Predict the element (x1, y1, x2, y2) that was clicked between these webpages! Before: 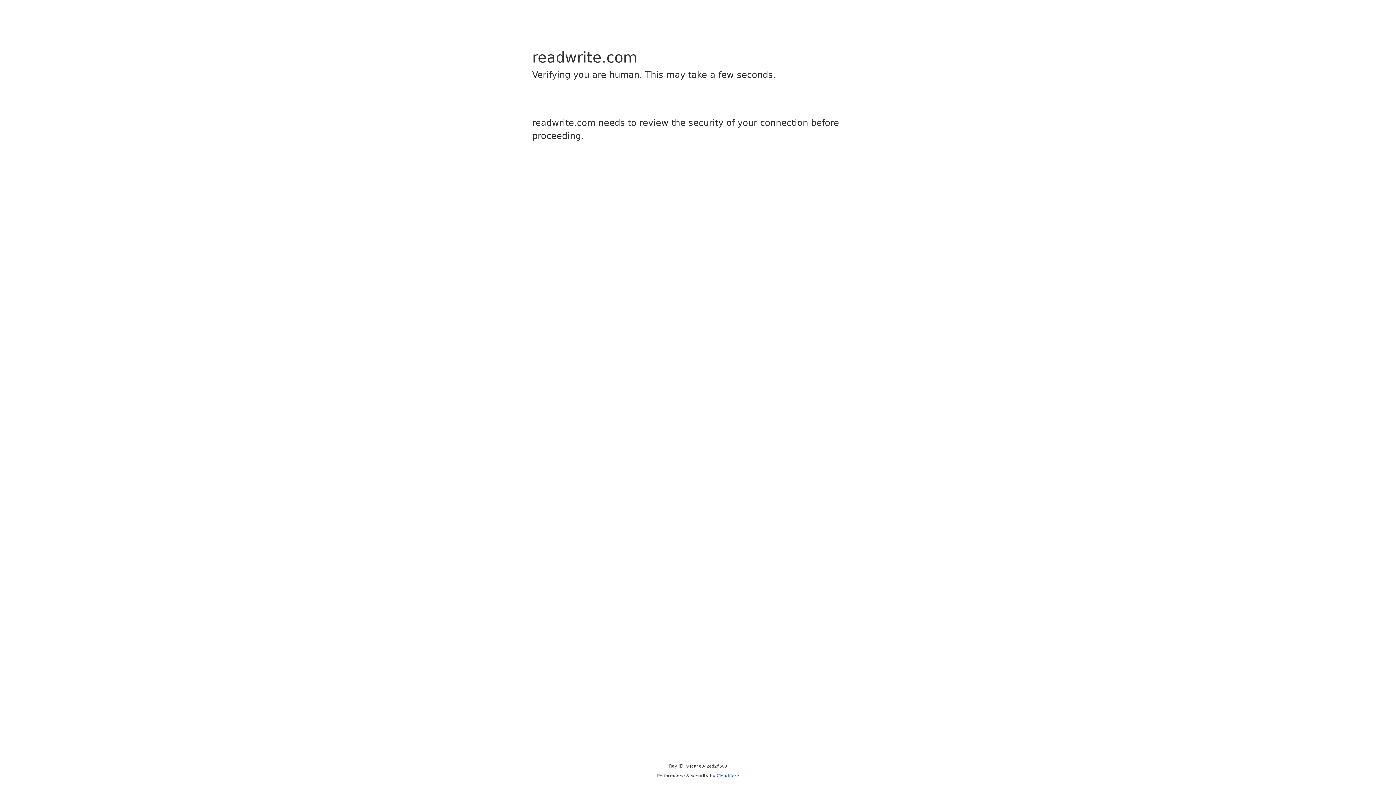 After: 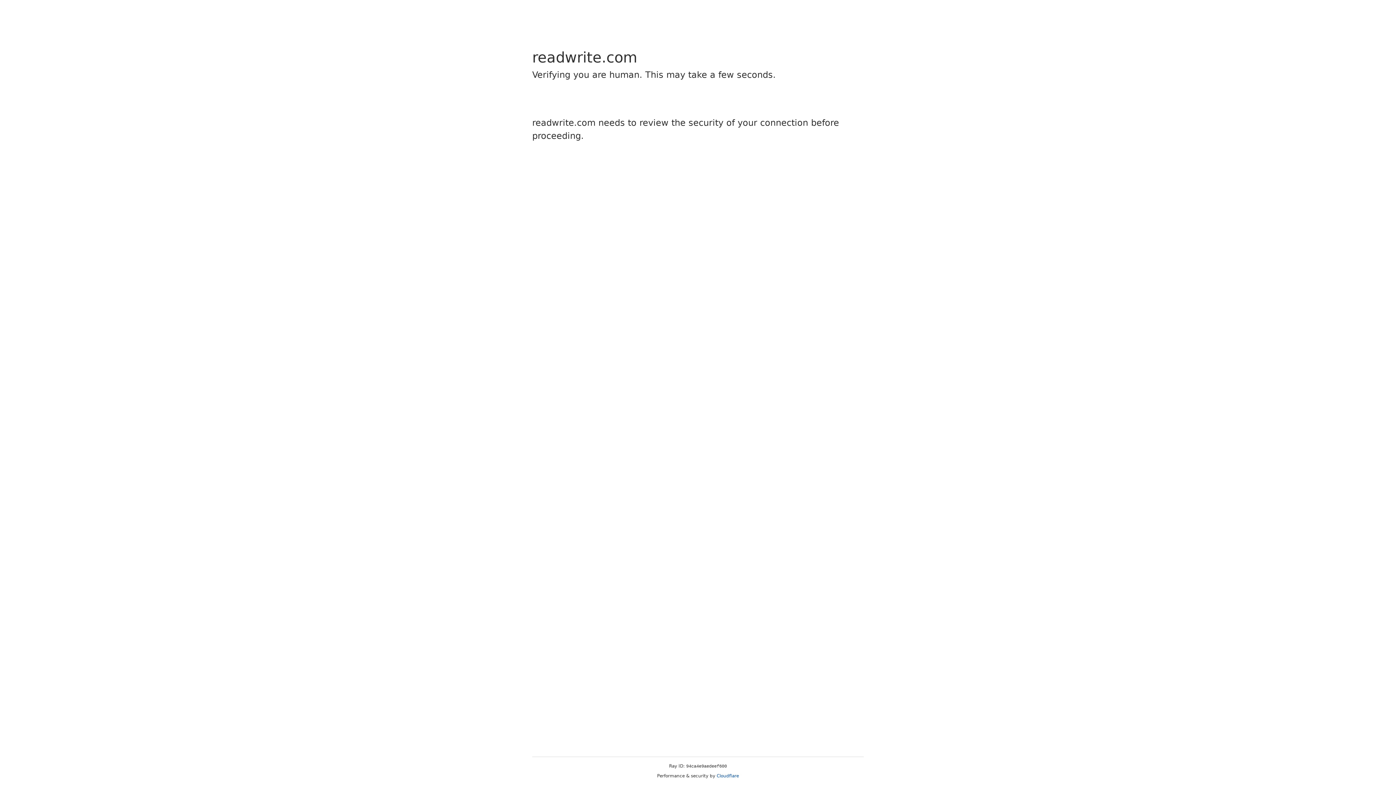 Action: bbox: (716, 773, 739, 778) label: Cloudflare